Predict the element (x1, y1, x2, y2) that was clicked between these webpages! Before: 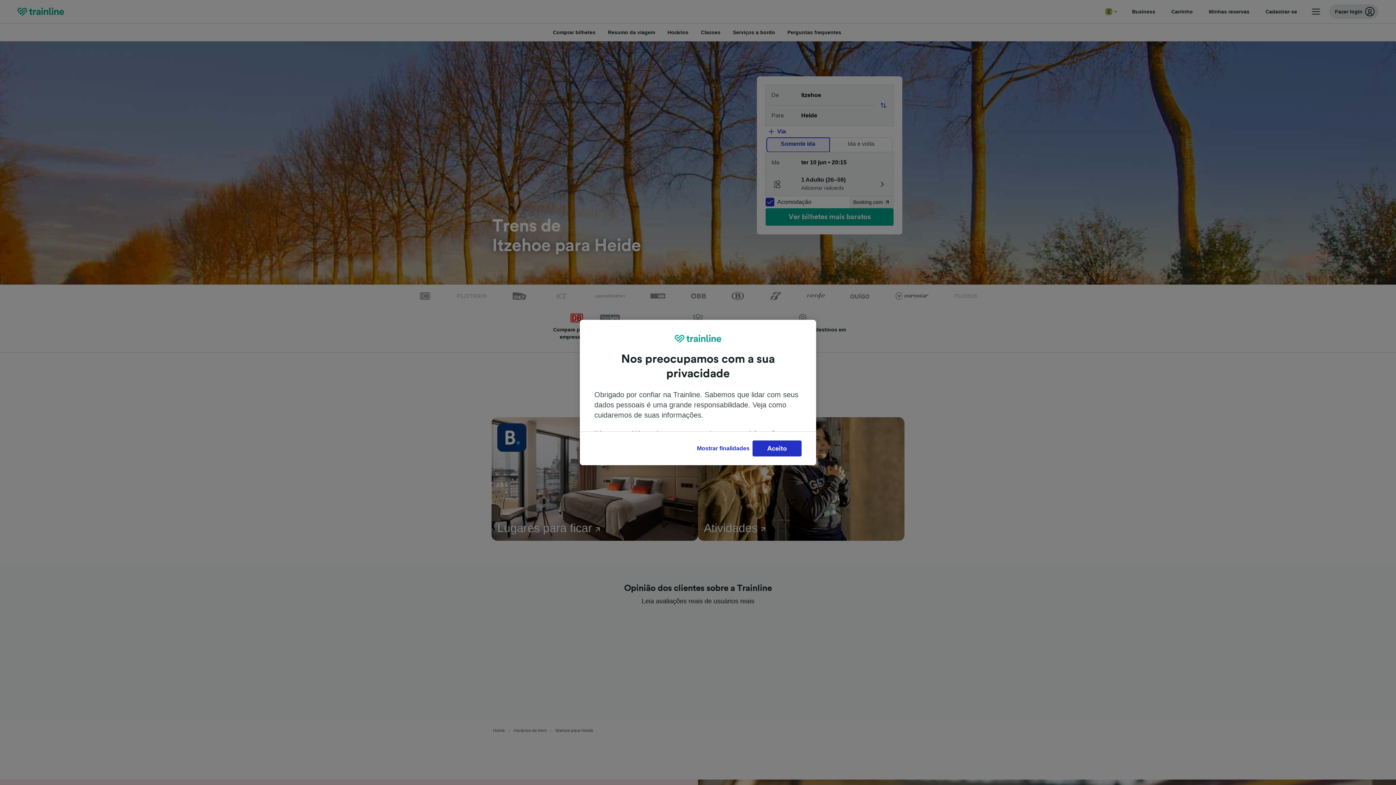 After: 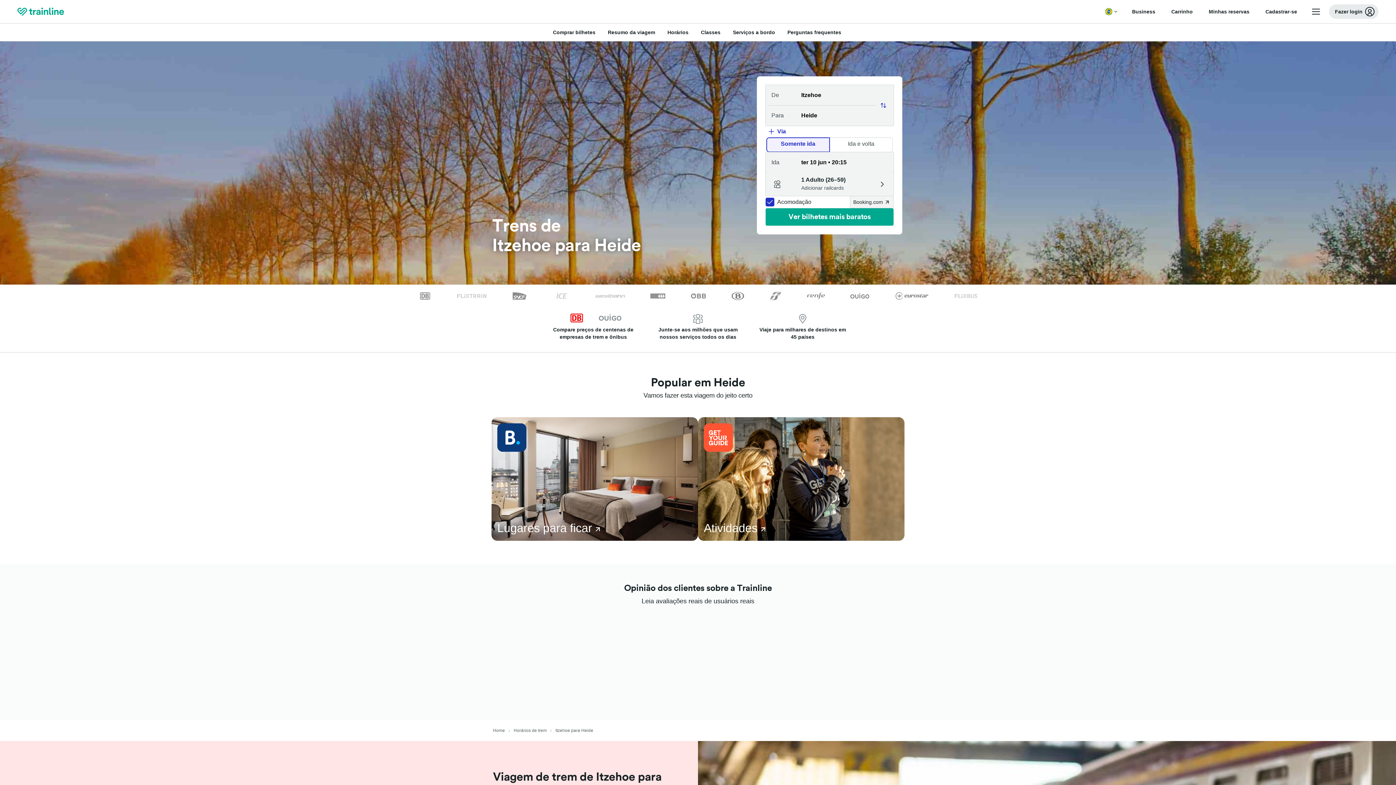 Action: bbox: (752, 440, 801, 456) label: Aceito